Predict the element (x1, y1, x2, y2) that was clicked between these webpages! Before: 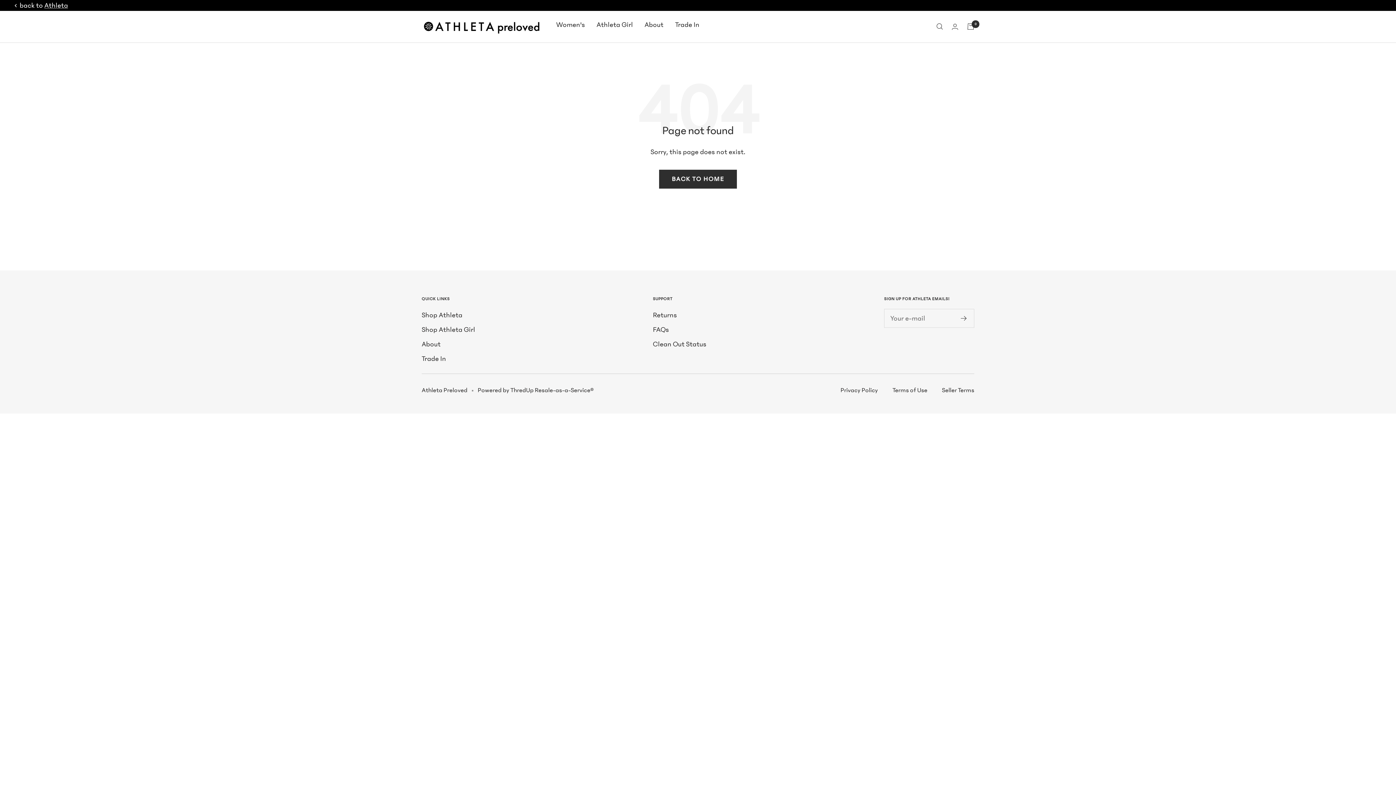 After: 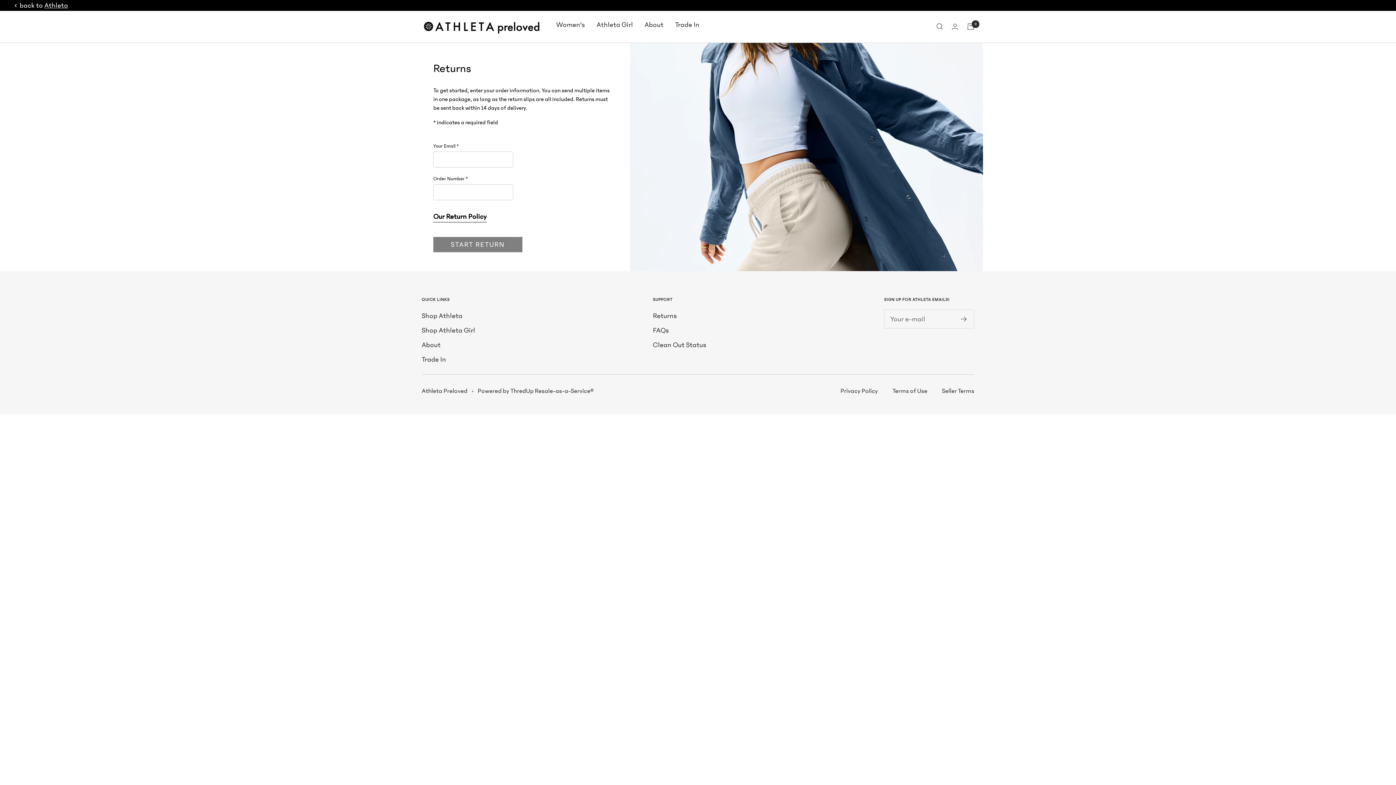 Action: bbox: (653, 308, 677, 321) label: Returns